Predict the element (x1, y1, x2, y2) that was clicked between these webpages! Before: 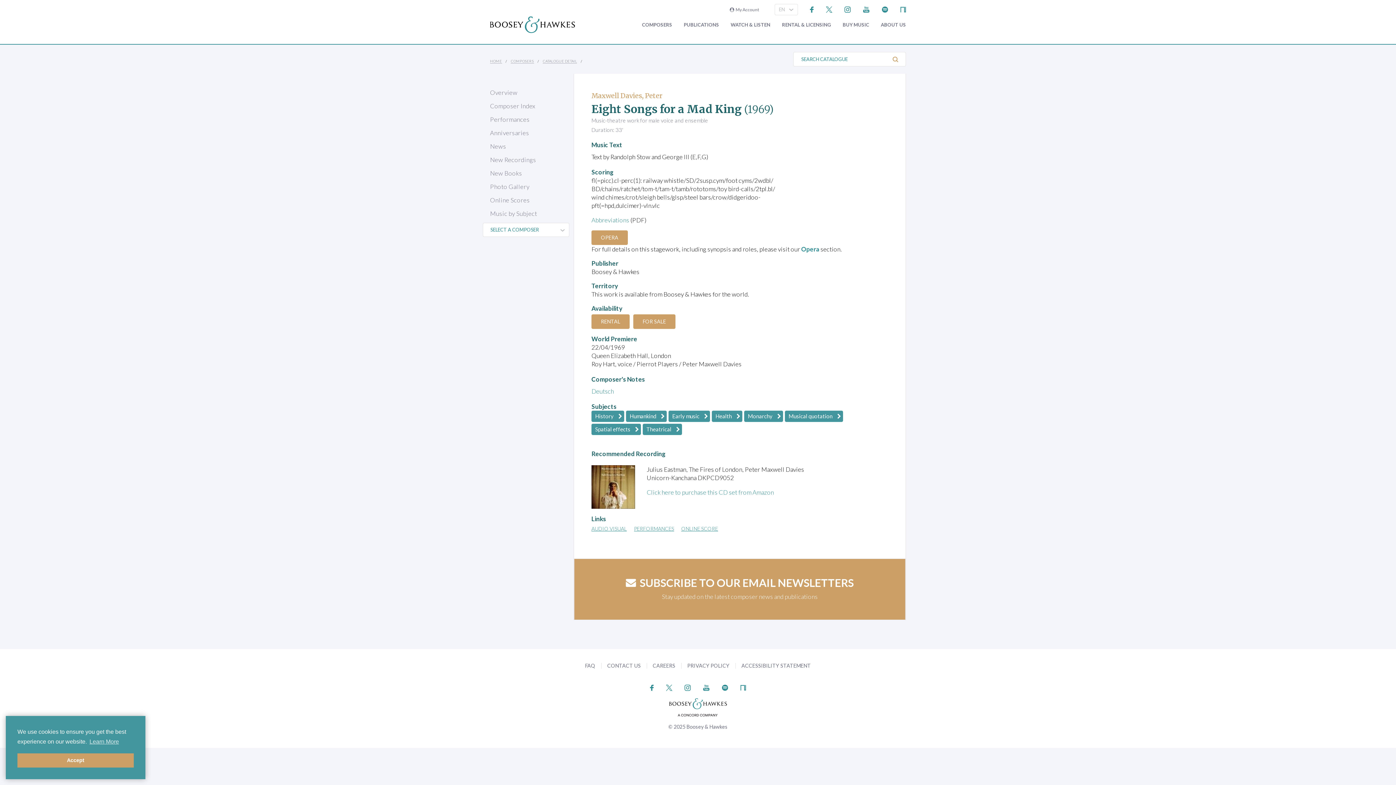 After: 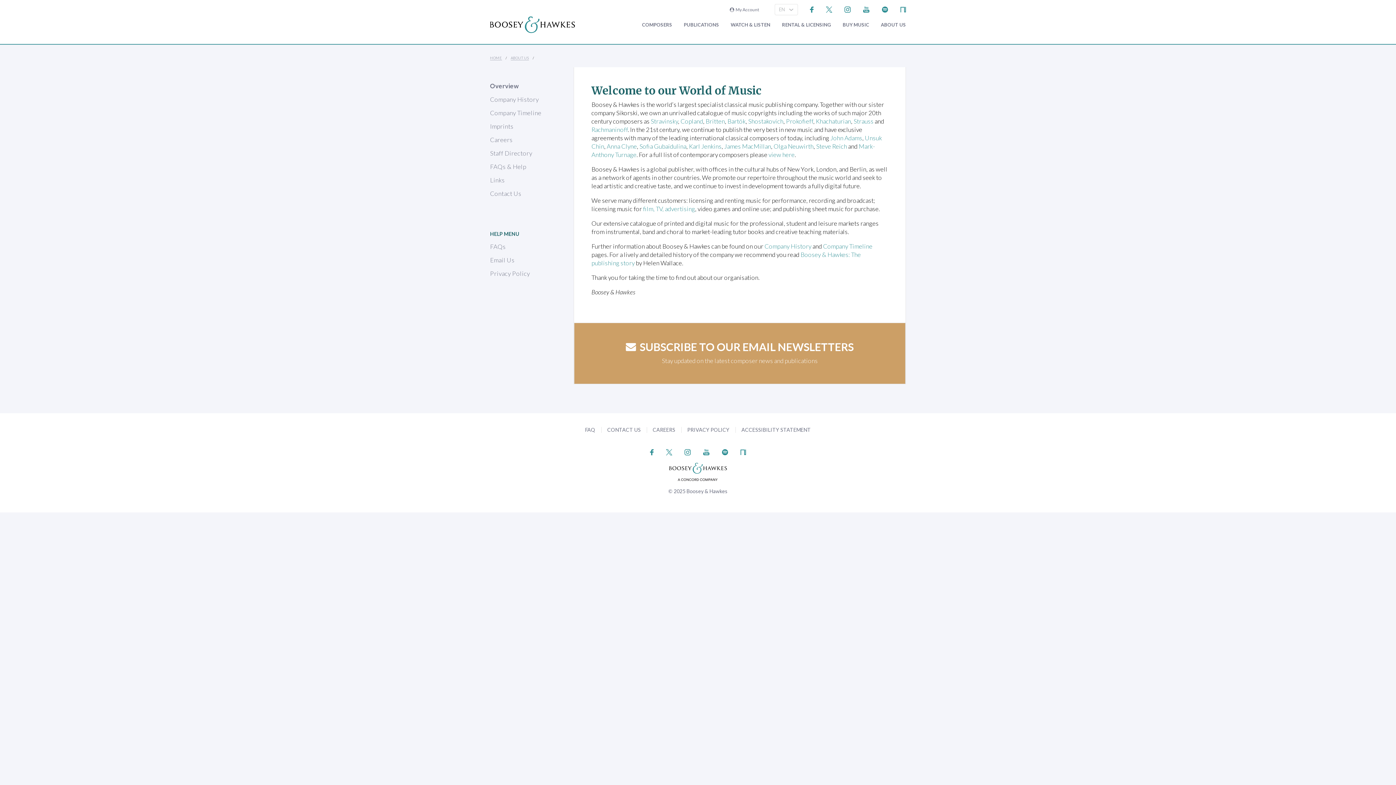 Action: label: ABOUT US bbox: (881, 22, 906, 27)